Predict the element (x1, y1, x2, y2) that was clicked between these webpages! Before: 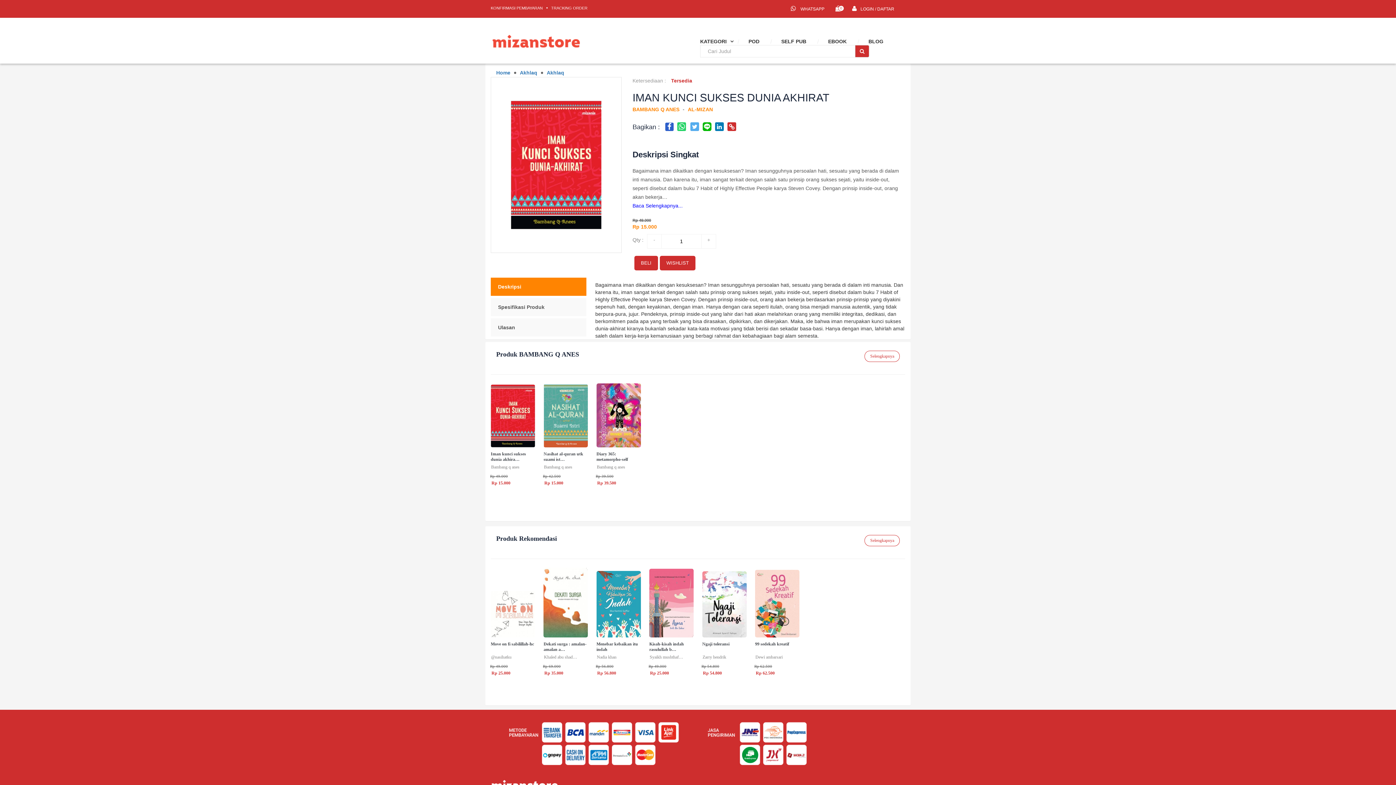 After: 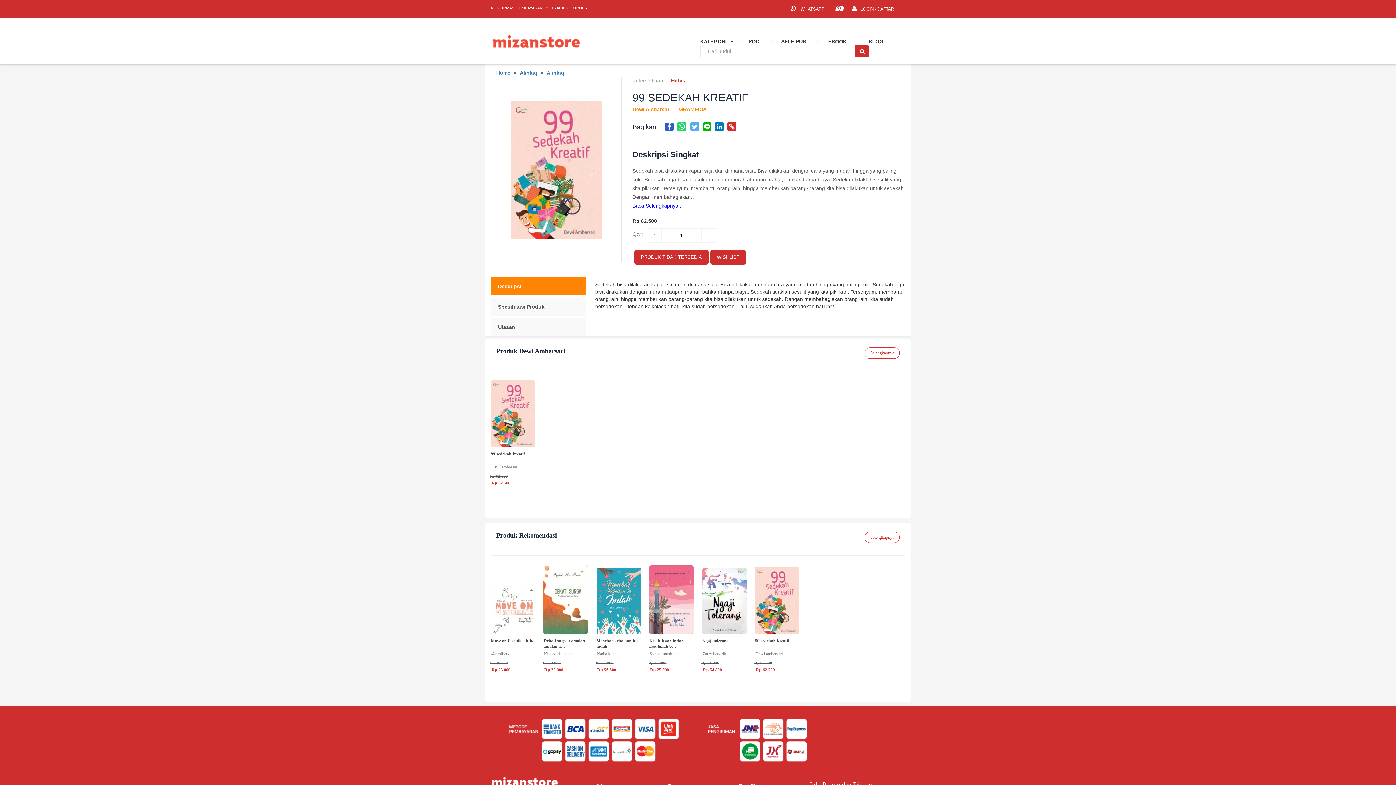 Action: label: 99 sedekah kreatif
Dewi ambarsari

Rp 62.500

Rp 62.500 bbox: (755, 570, 799, 689)